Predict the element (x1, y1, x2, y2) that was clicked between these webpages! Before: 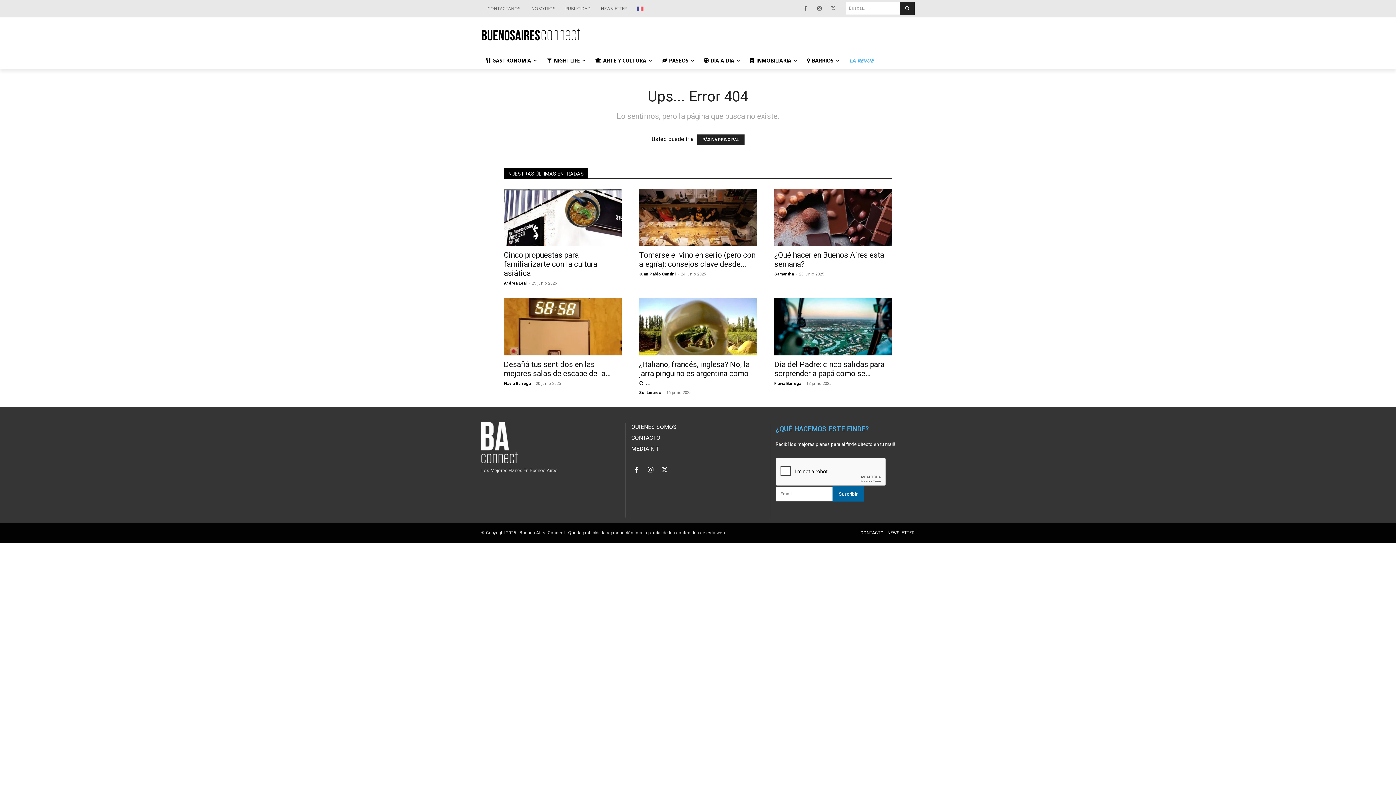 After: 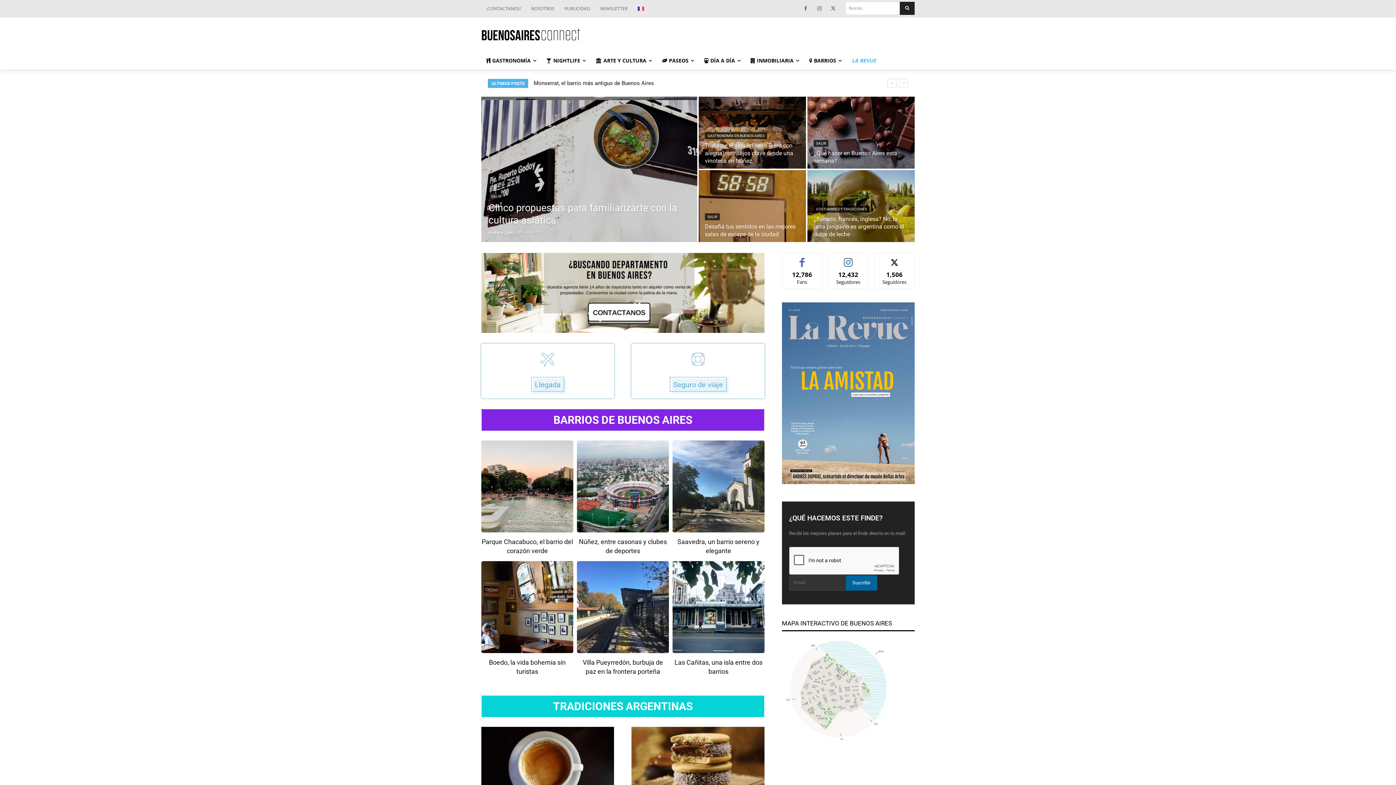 Action: bbox: (481, 422, 620, 463)